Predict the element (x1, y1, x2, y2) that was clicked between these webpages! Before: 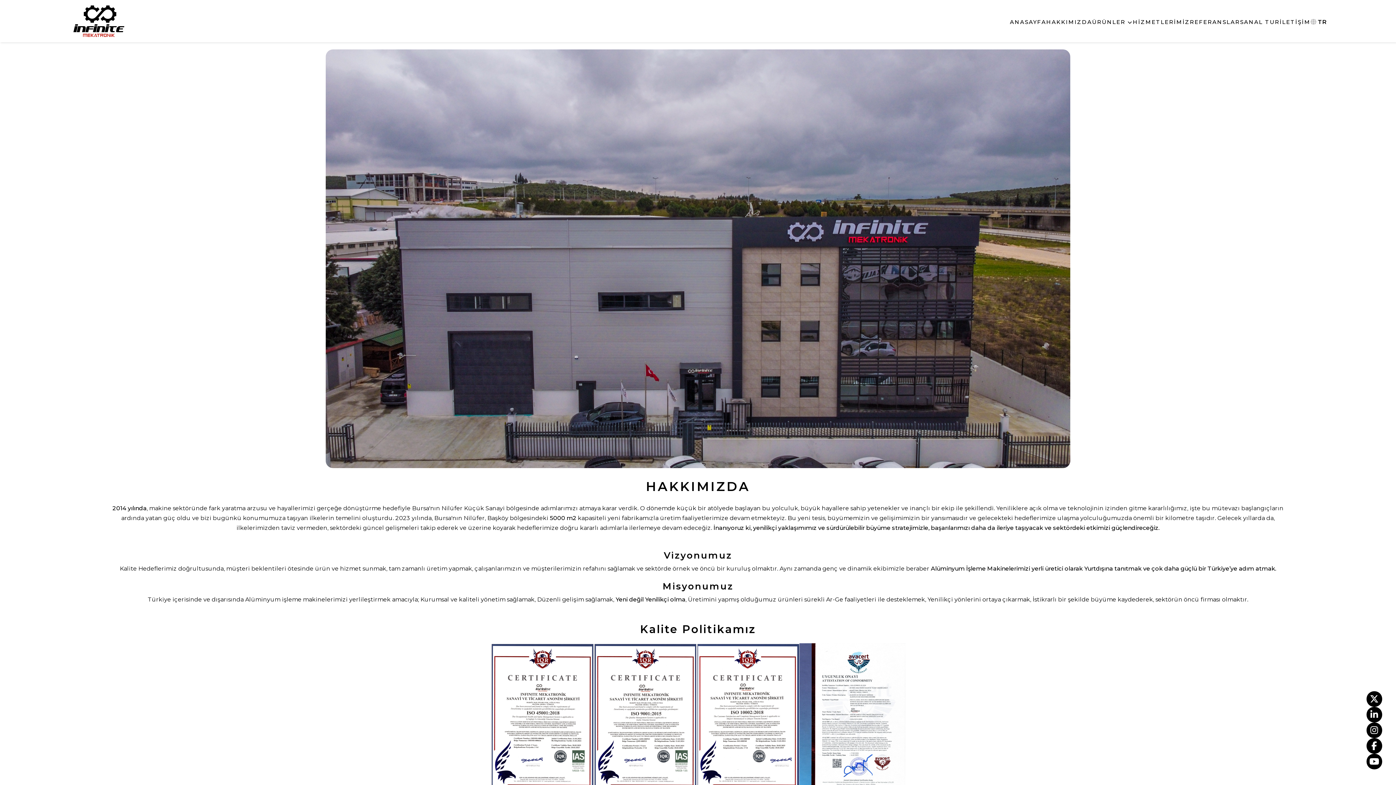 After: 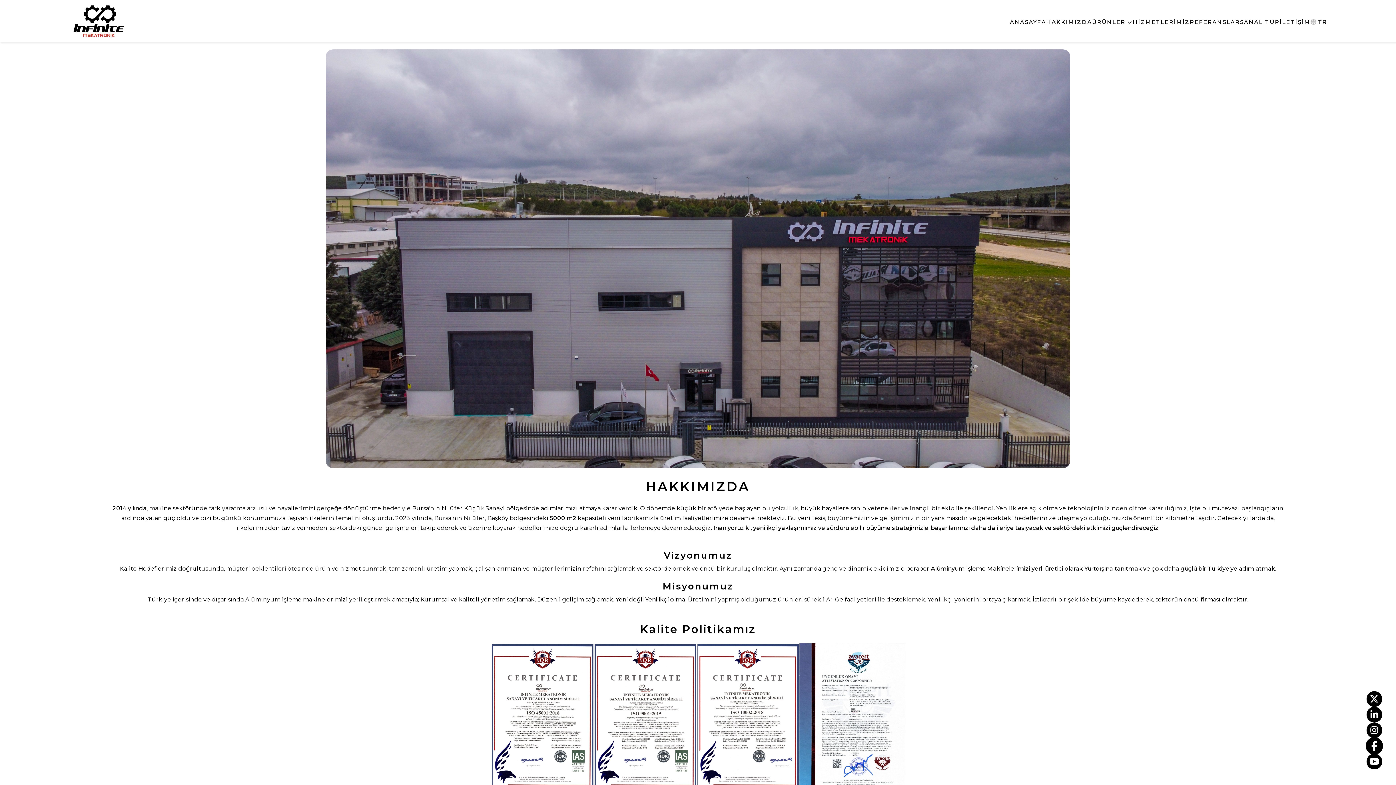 Action: bbox: (1371, 741, 1377, 750)